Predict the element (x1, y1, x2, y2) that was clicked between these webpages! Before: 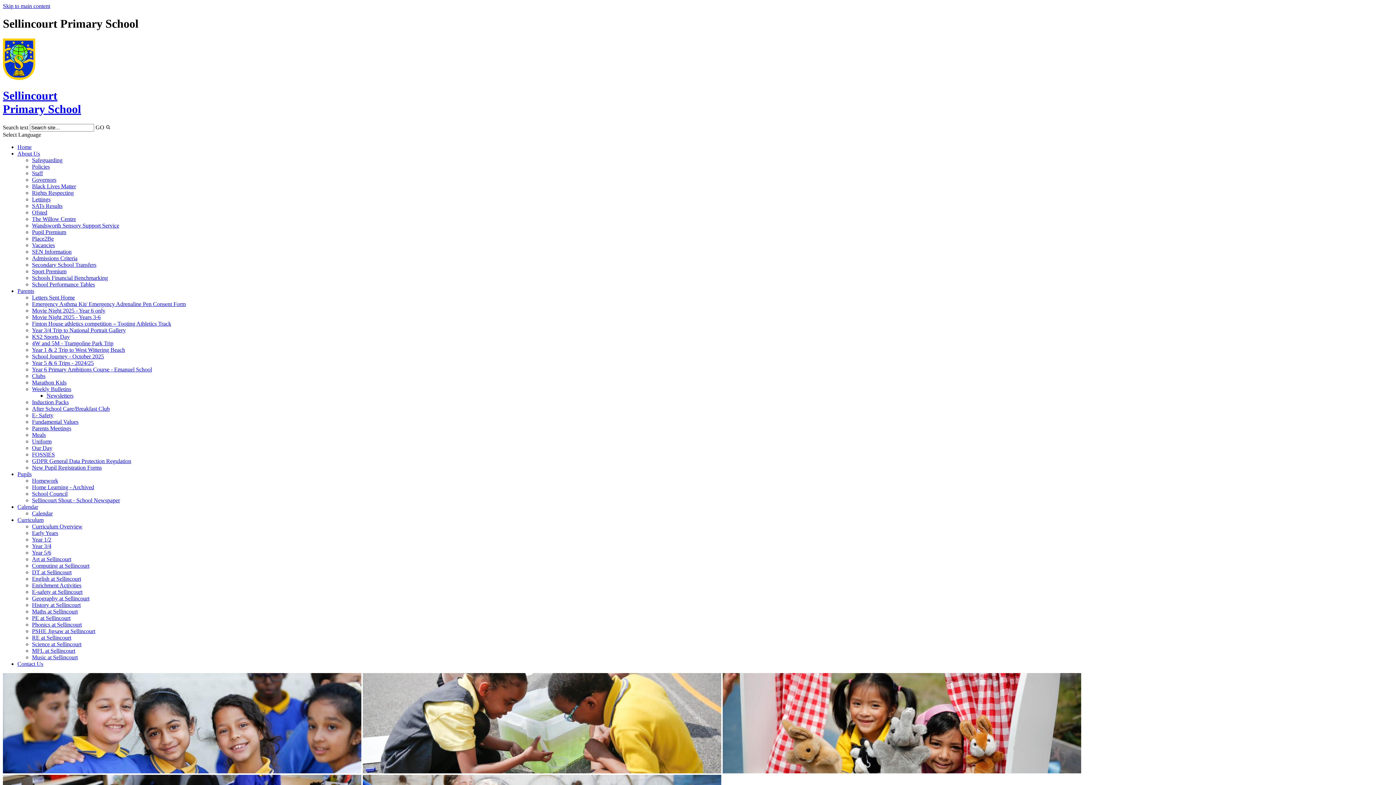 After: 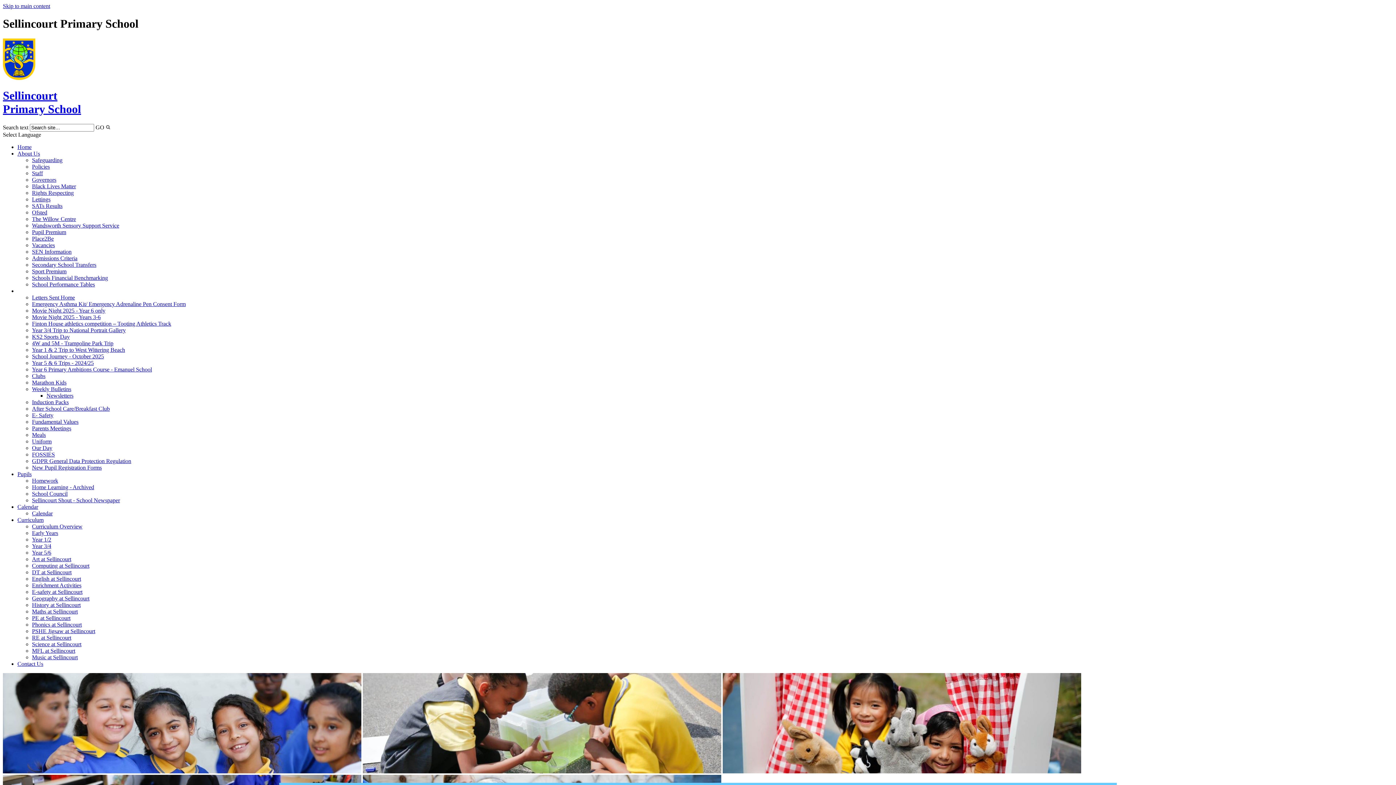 Action: label: Meals bbox: (32, 431, 45, 438)